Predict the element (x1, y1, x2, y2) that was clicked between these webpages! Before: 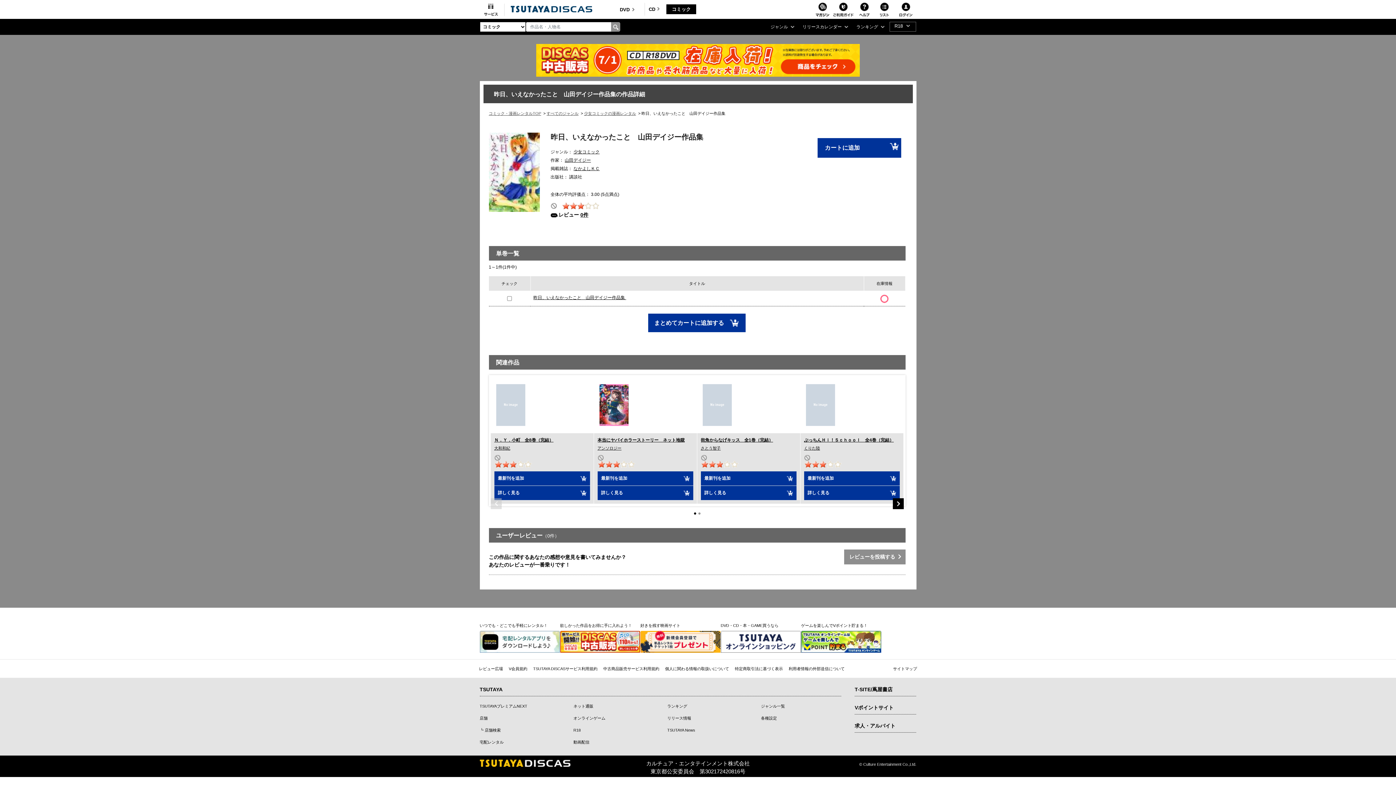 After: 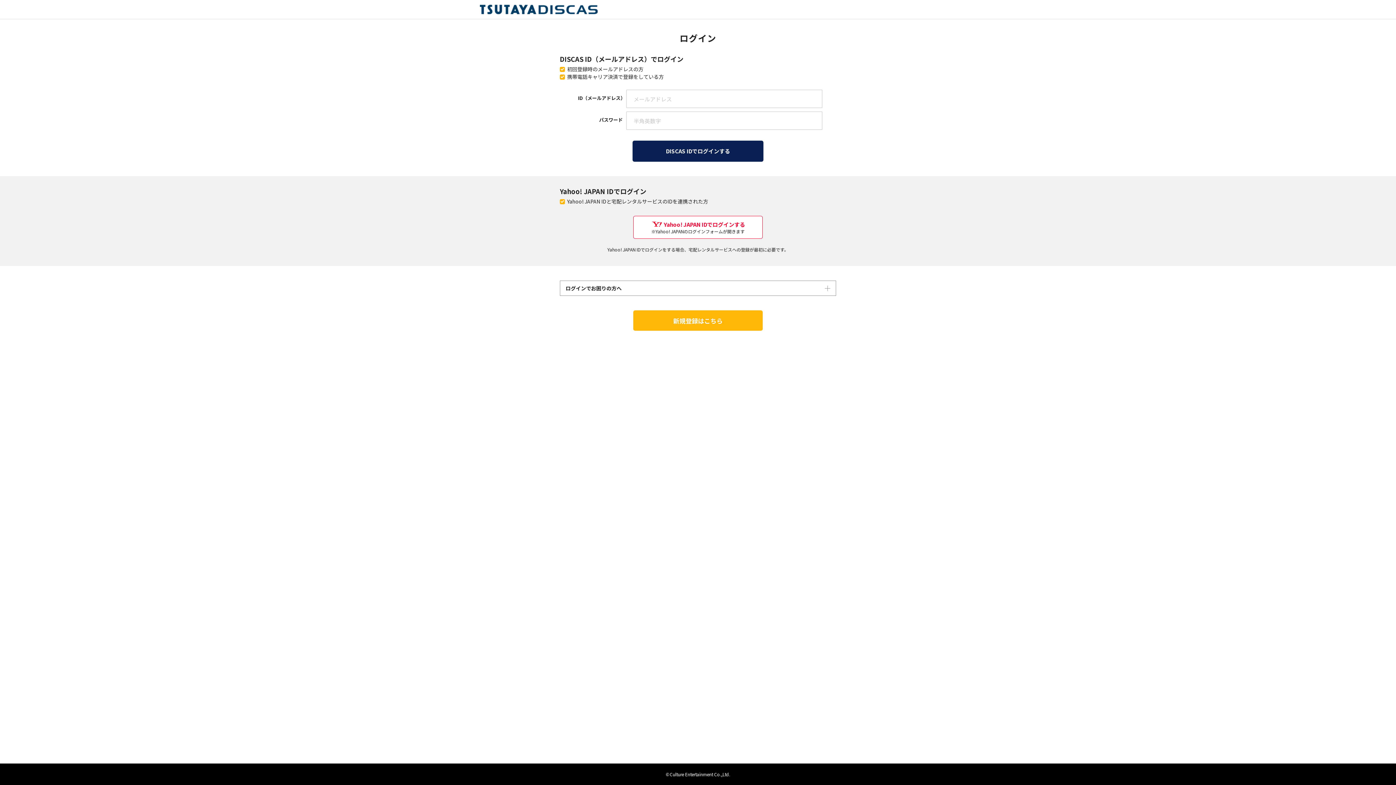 Action: bbox: (700, 455, 707, 461)